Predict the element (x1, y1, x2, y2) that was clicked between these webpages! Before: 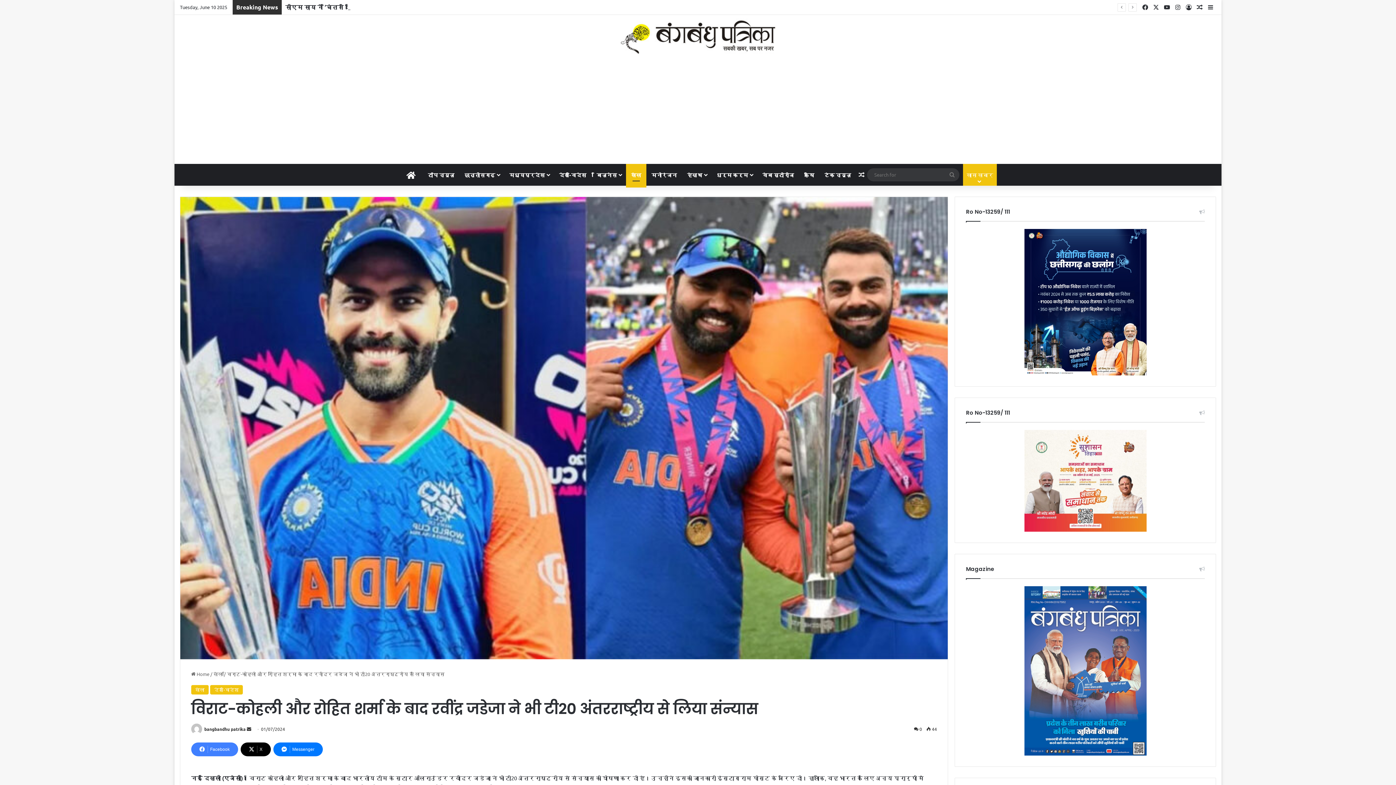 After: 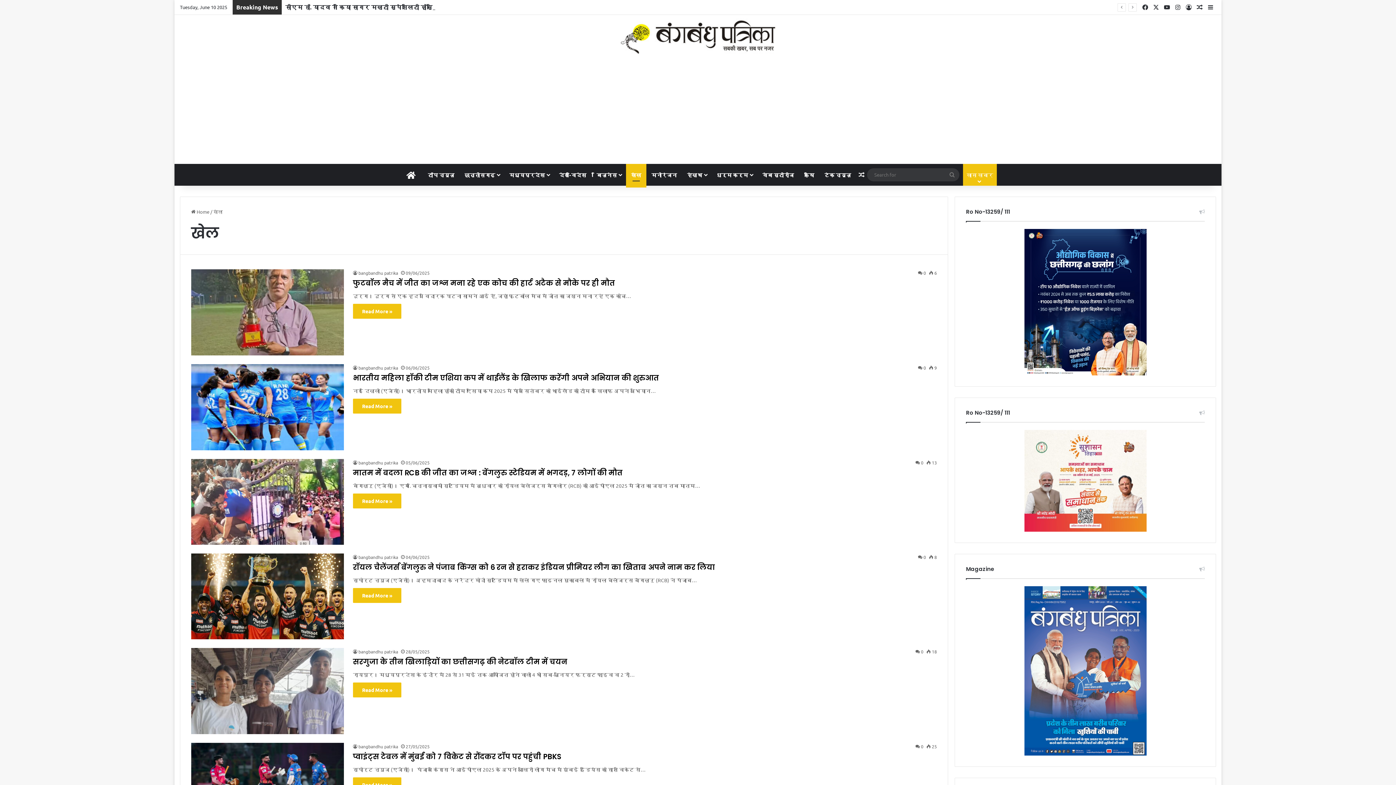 Action: bbox: (213, 671, 222, 677) label: खेल